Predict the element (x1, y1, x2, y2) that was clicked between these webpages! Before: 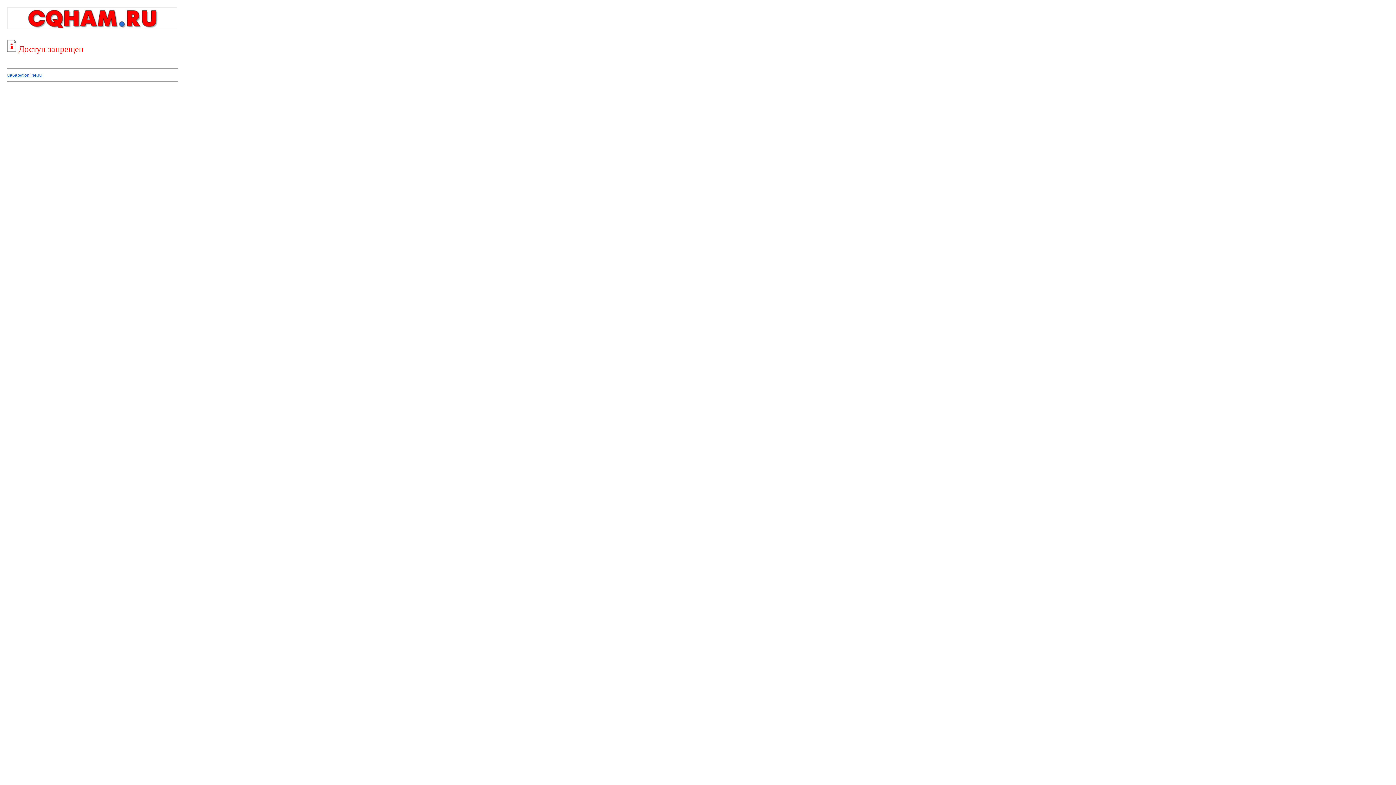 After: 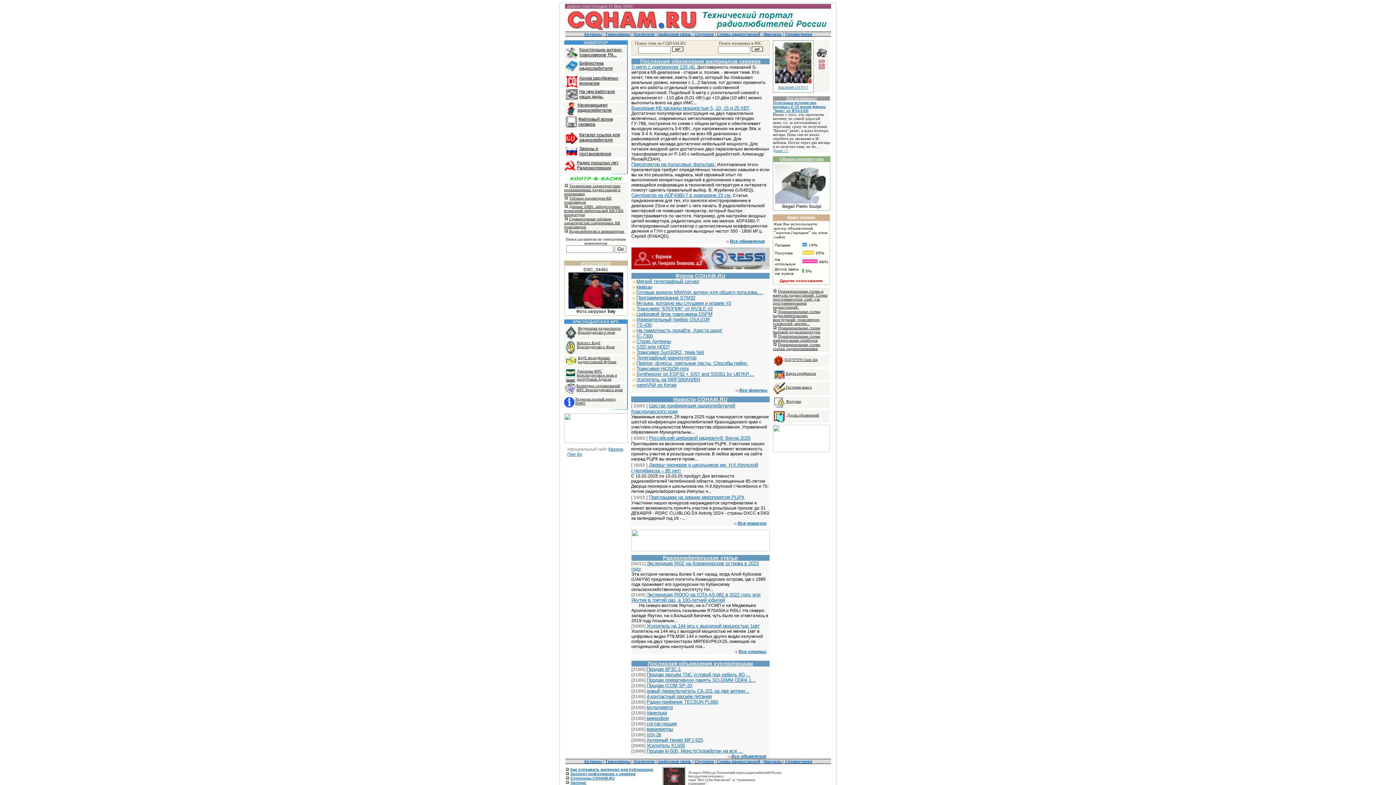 Action: bbox: (7, 25, 177, 30)